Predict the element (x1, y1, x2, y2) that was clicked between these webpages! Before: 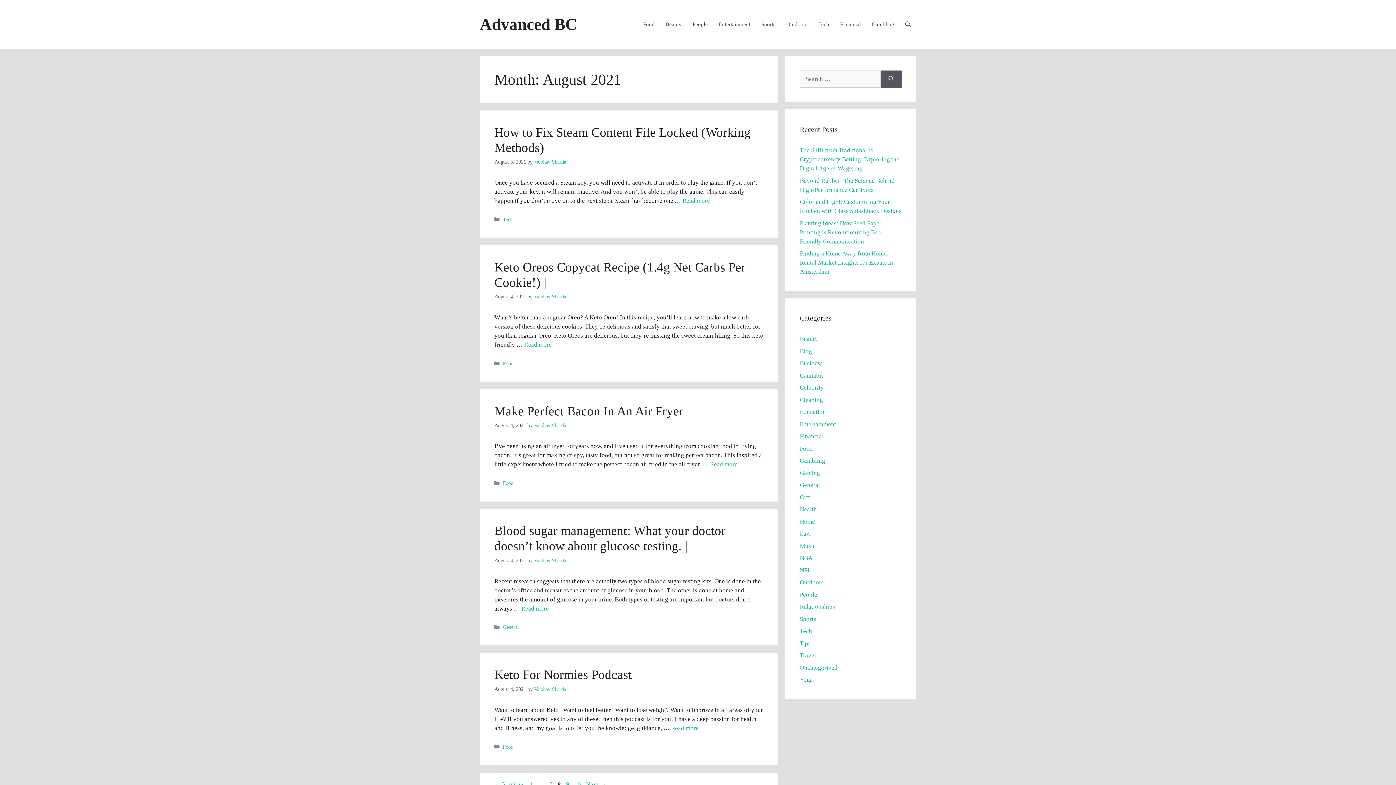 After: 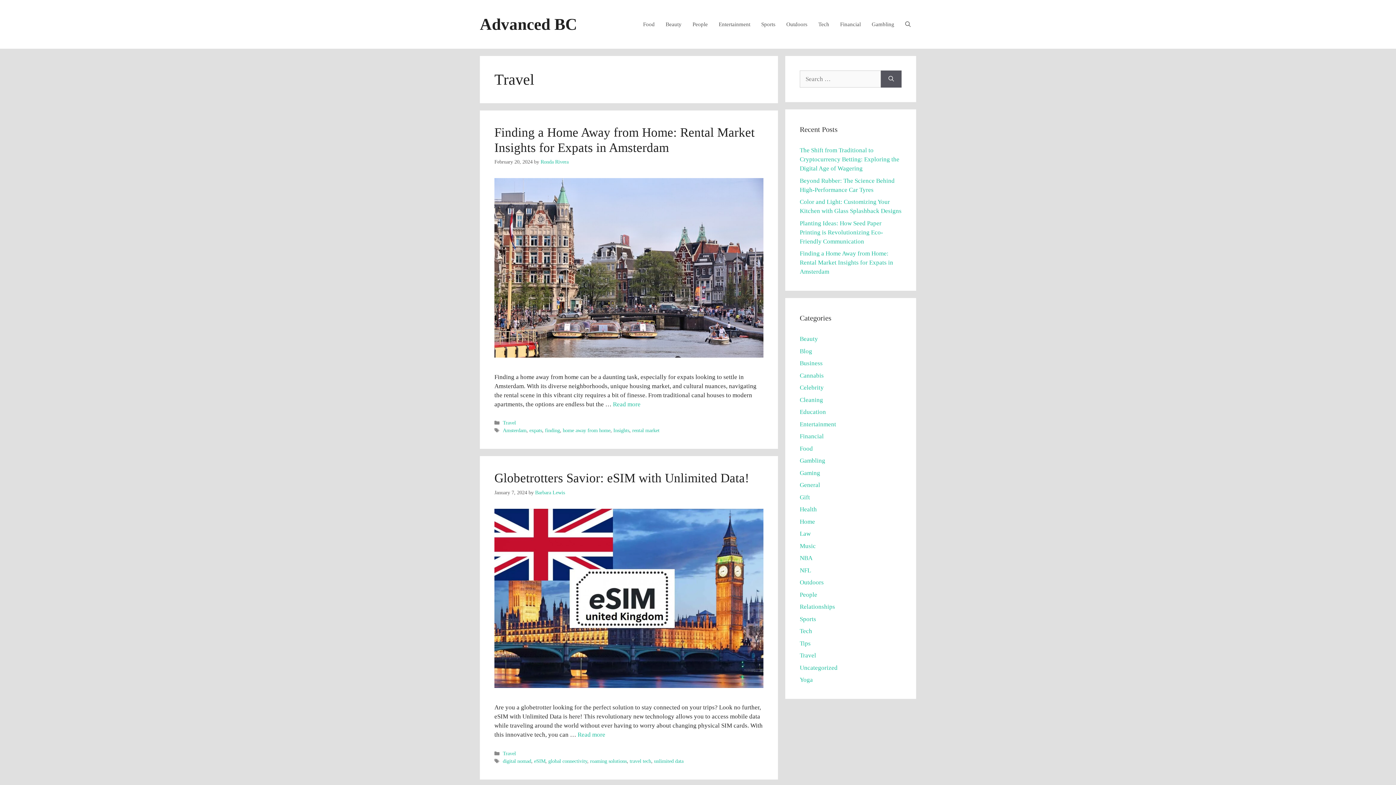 Action: bbox: (800, 652, 816, 659) label: Travel